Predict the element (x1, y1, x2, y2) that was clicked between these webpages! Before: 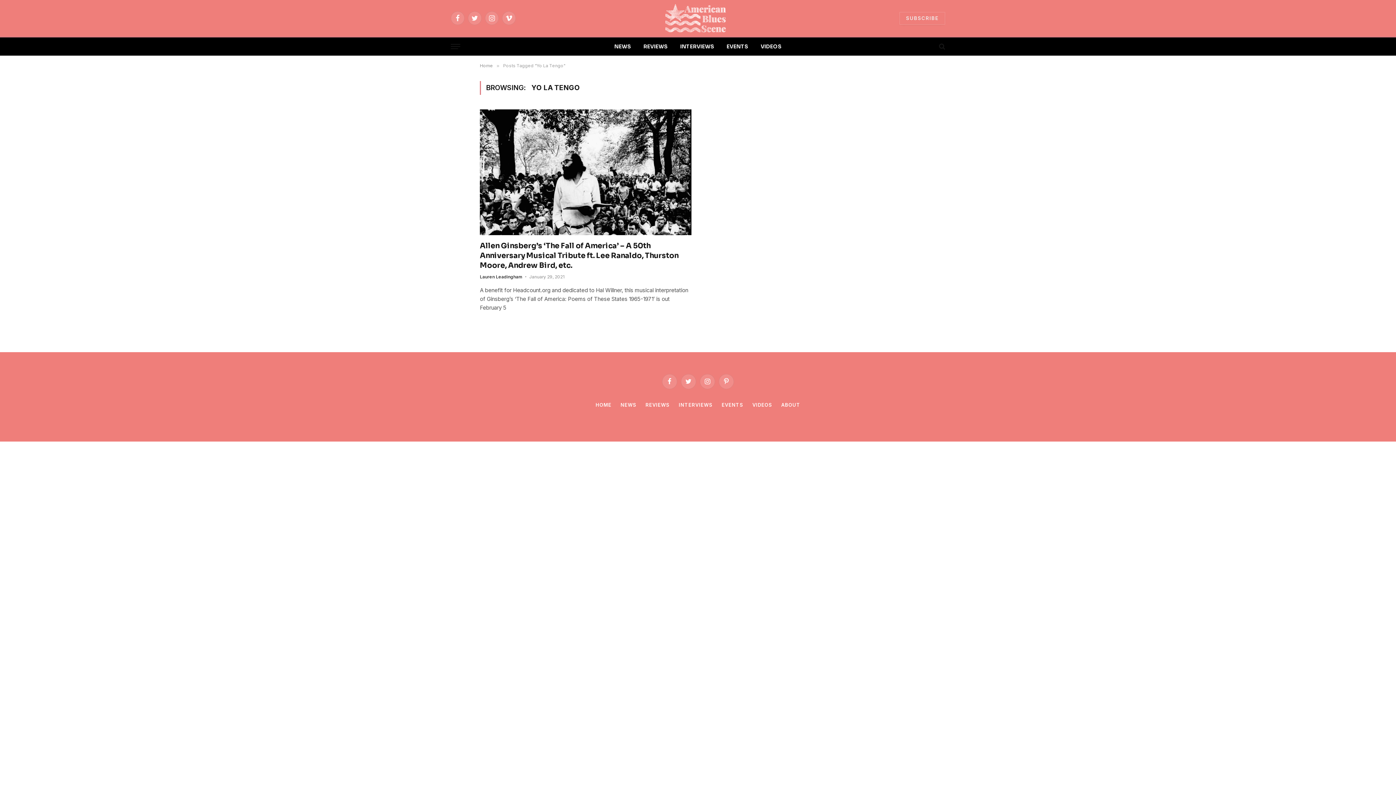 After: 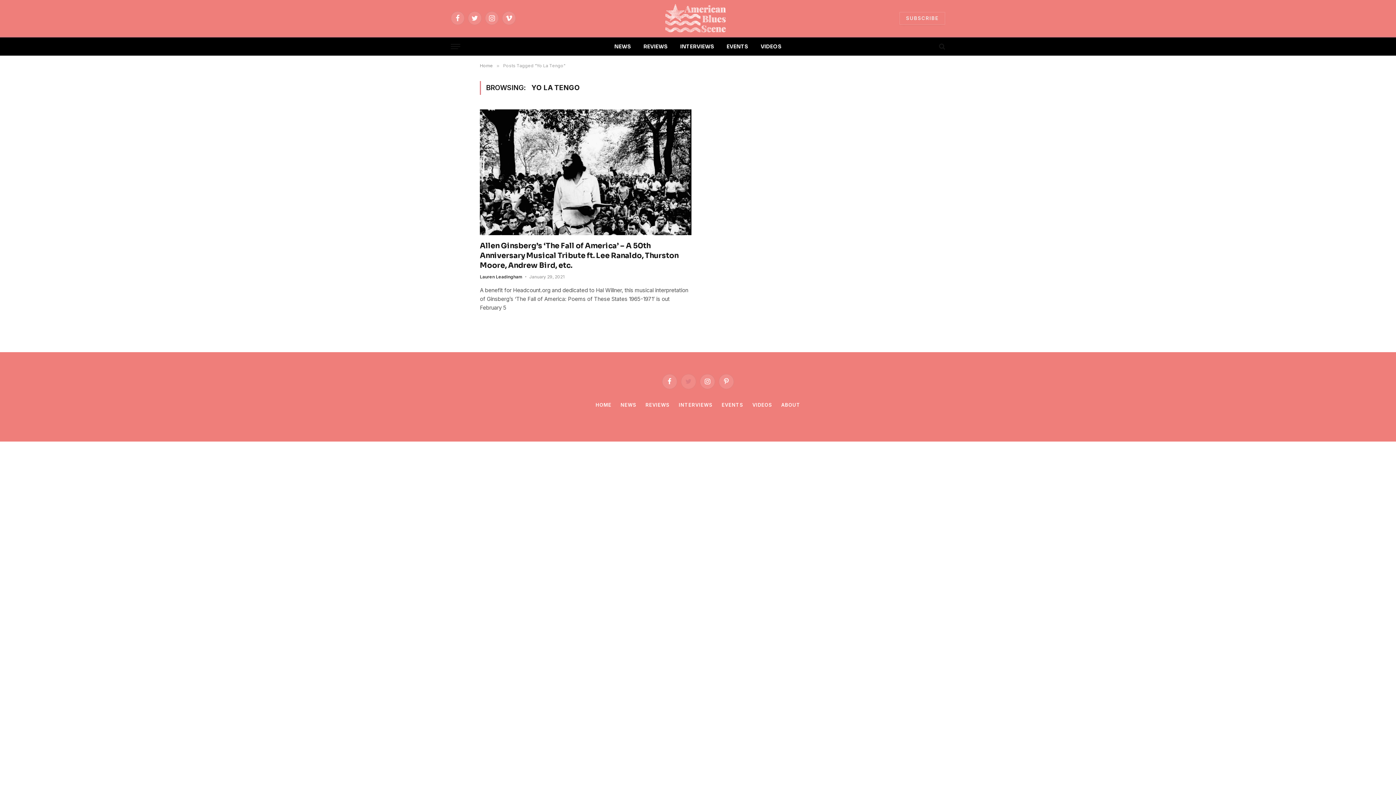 Action: label: Twitter bbox: (681, 374, 696, 389)